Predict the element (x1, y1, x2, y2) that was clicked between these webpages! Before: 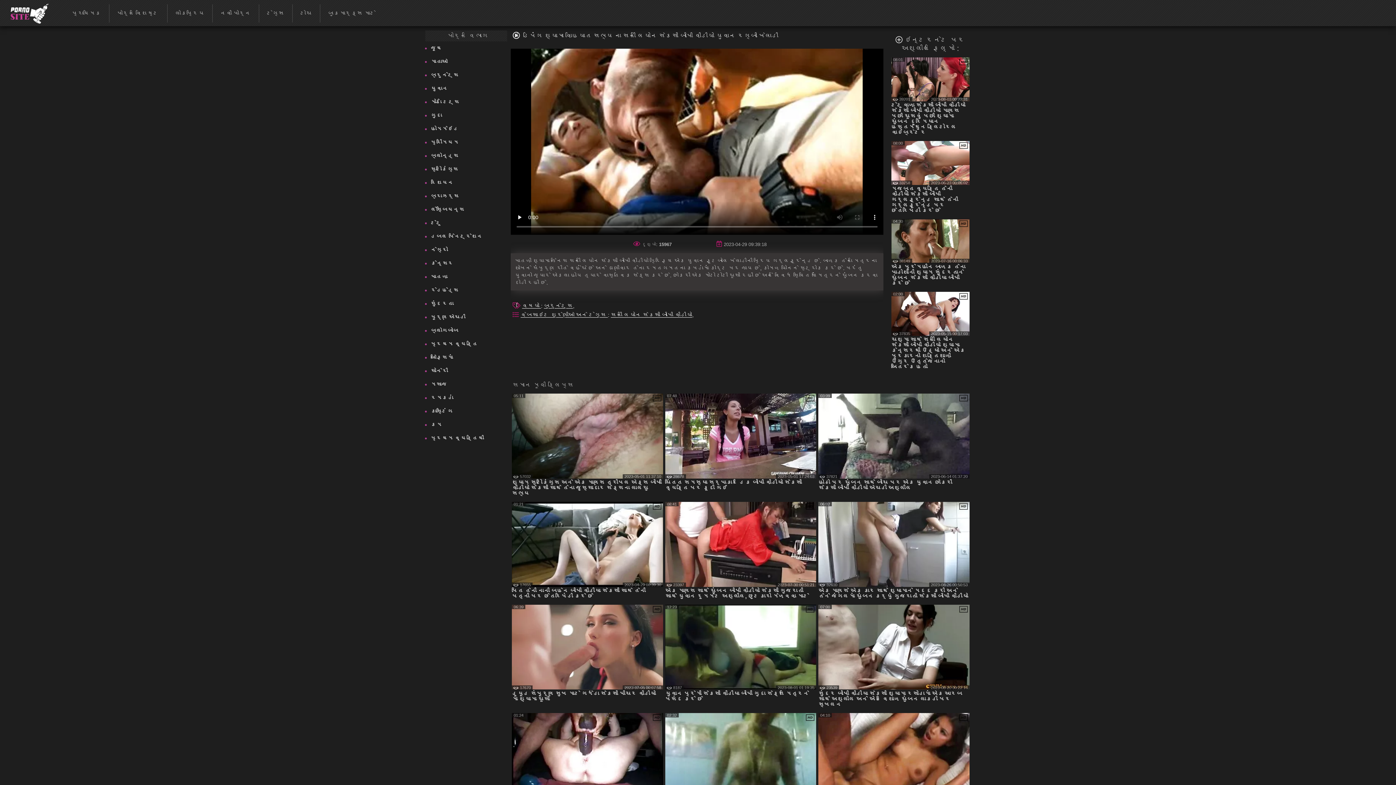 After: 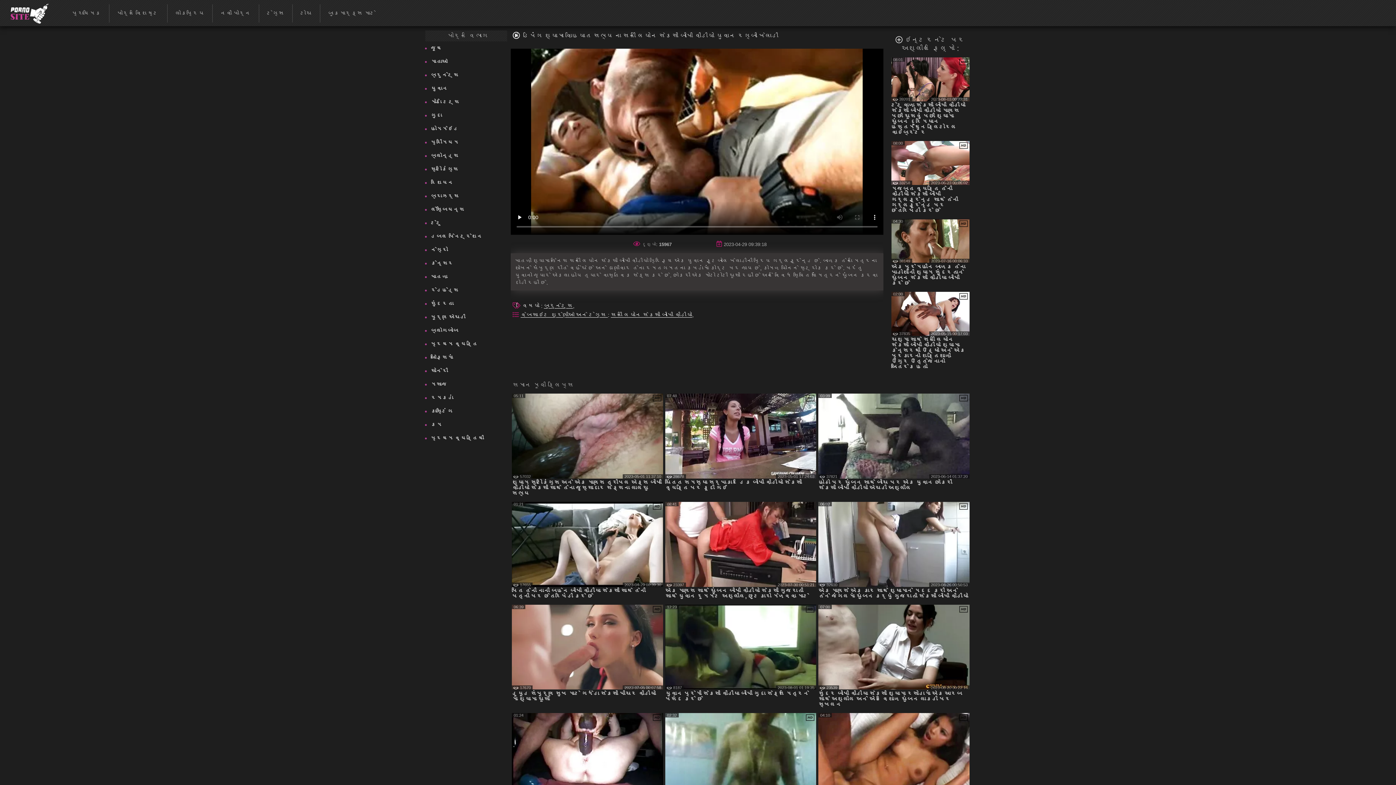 Action: bbox: (522, 302, 541, 308) label: વિષયો 